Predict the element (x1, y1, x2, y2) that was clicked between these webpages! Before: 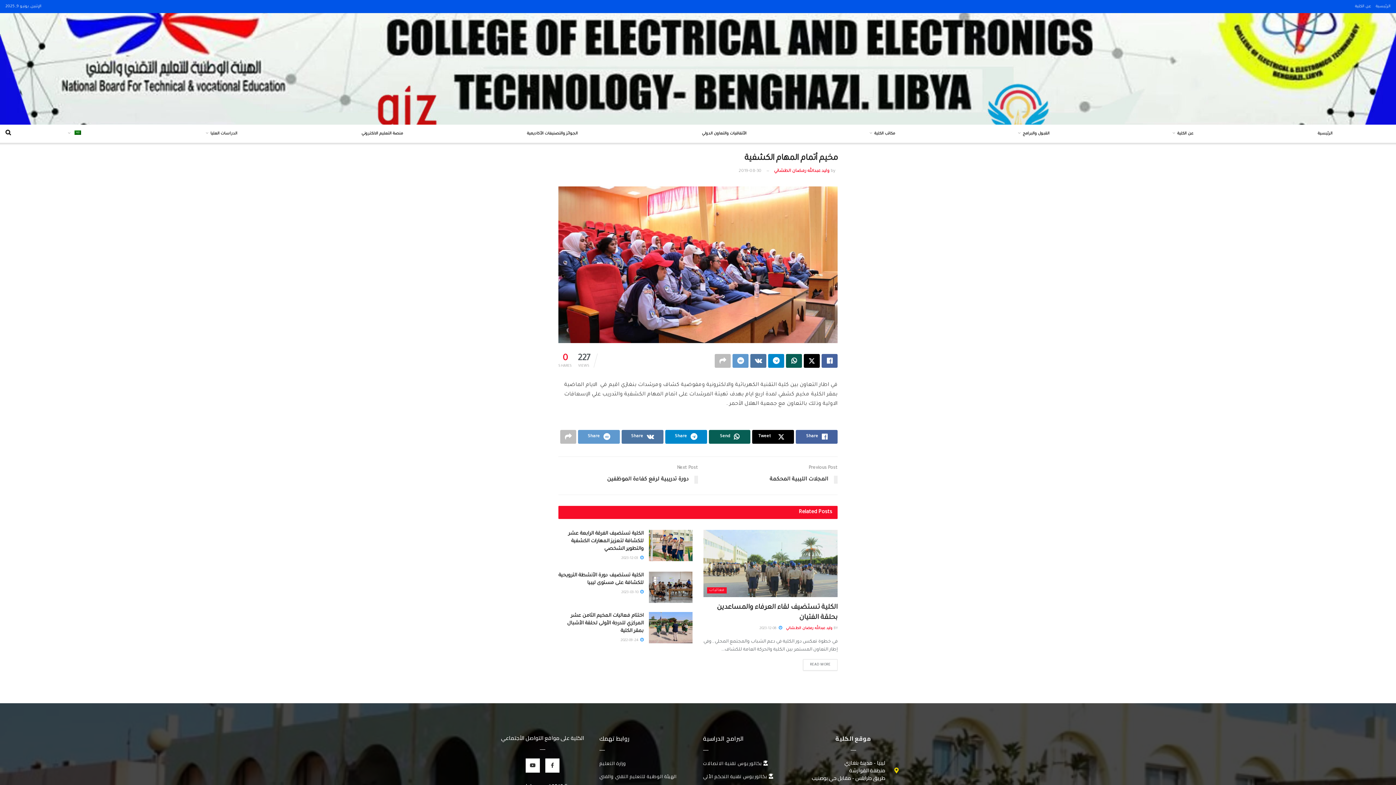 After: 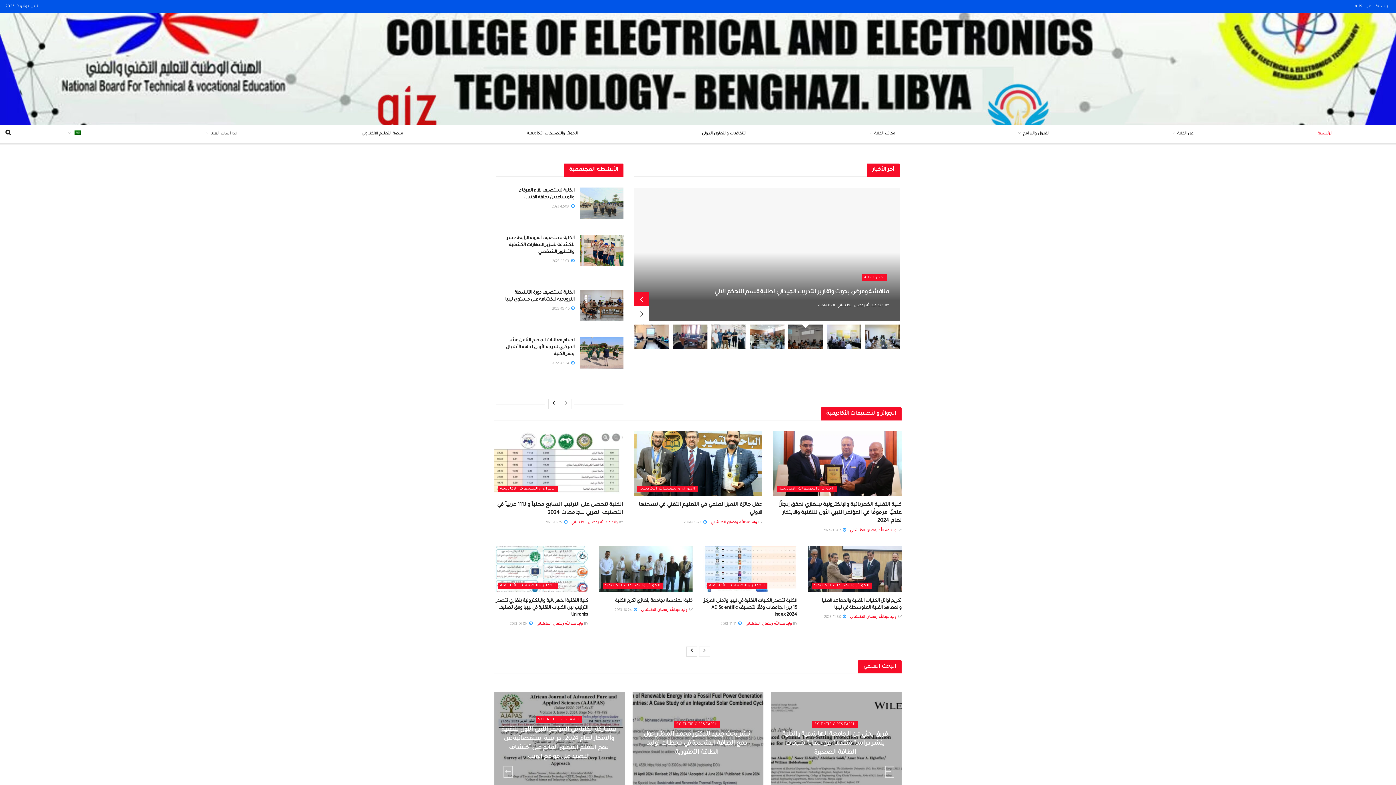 Action: label: الرئيسية bbox: (1259, 124, 1390, 142)